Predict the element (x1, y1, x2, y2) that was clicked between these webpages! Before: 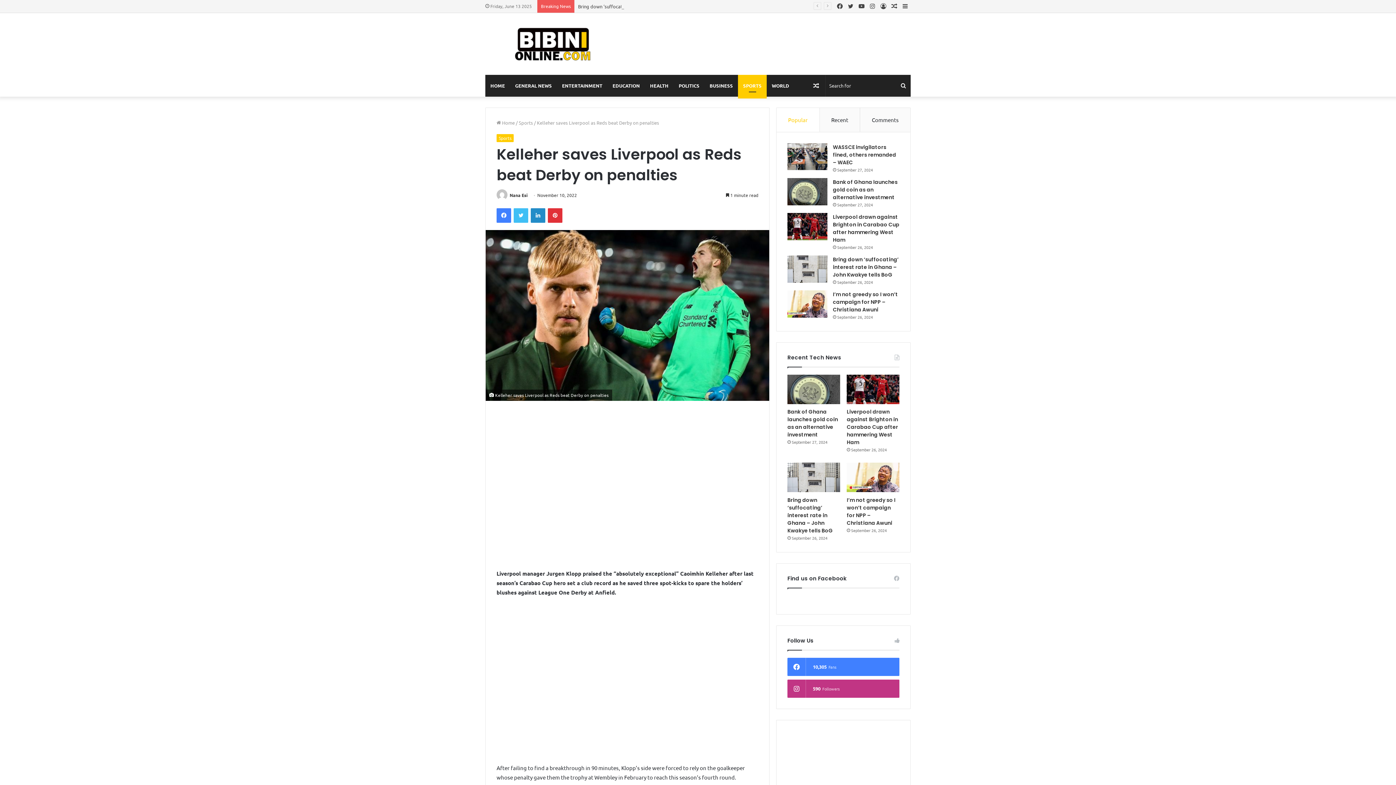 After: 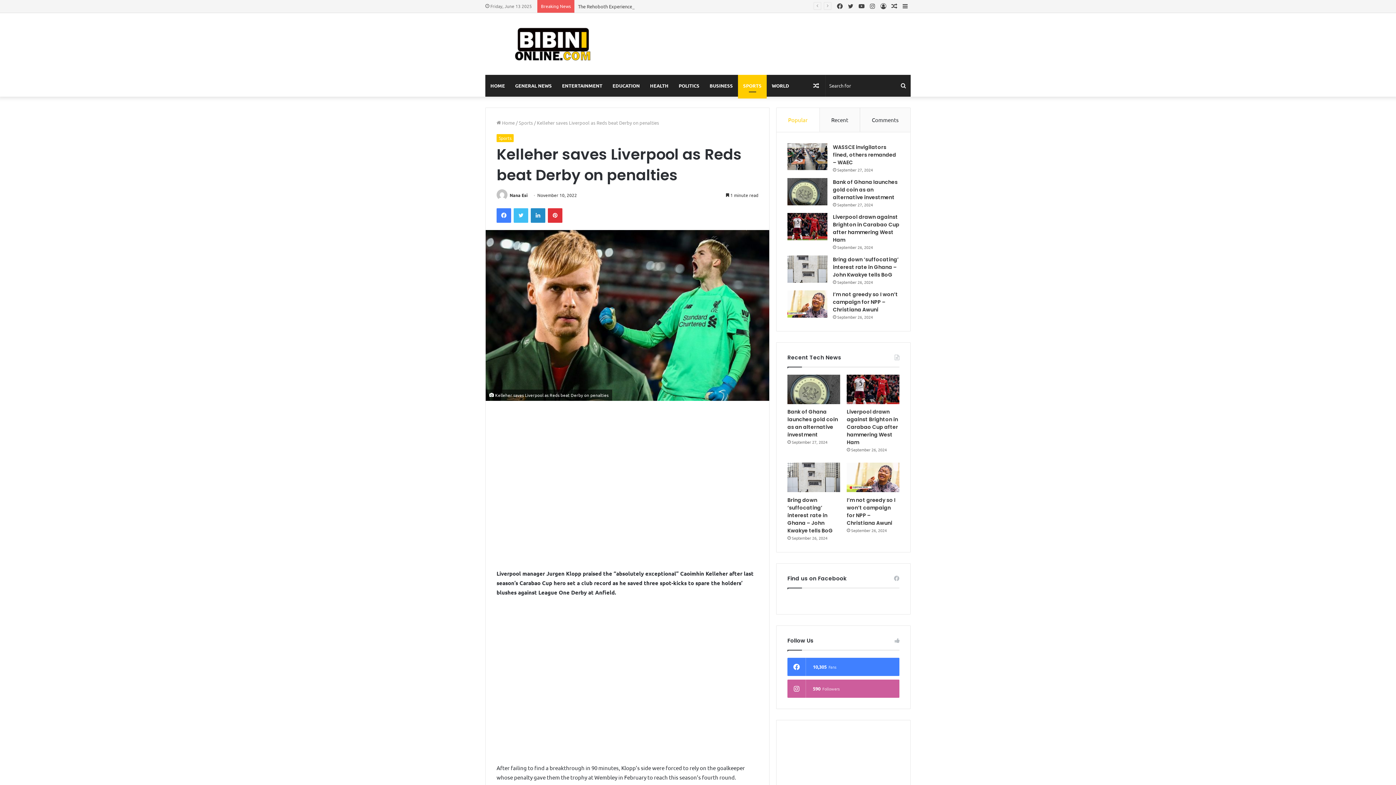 Action: bbox: (787, 679, 899, 698) label: 590
Followers